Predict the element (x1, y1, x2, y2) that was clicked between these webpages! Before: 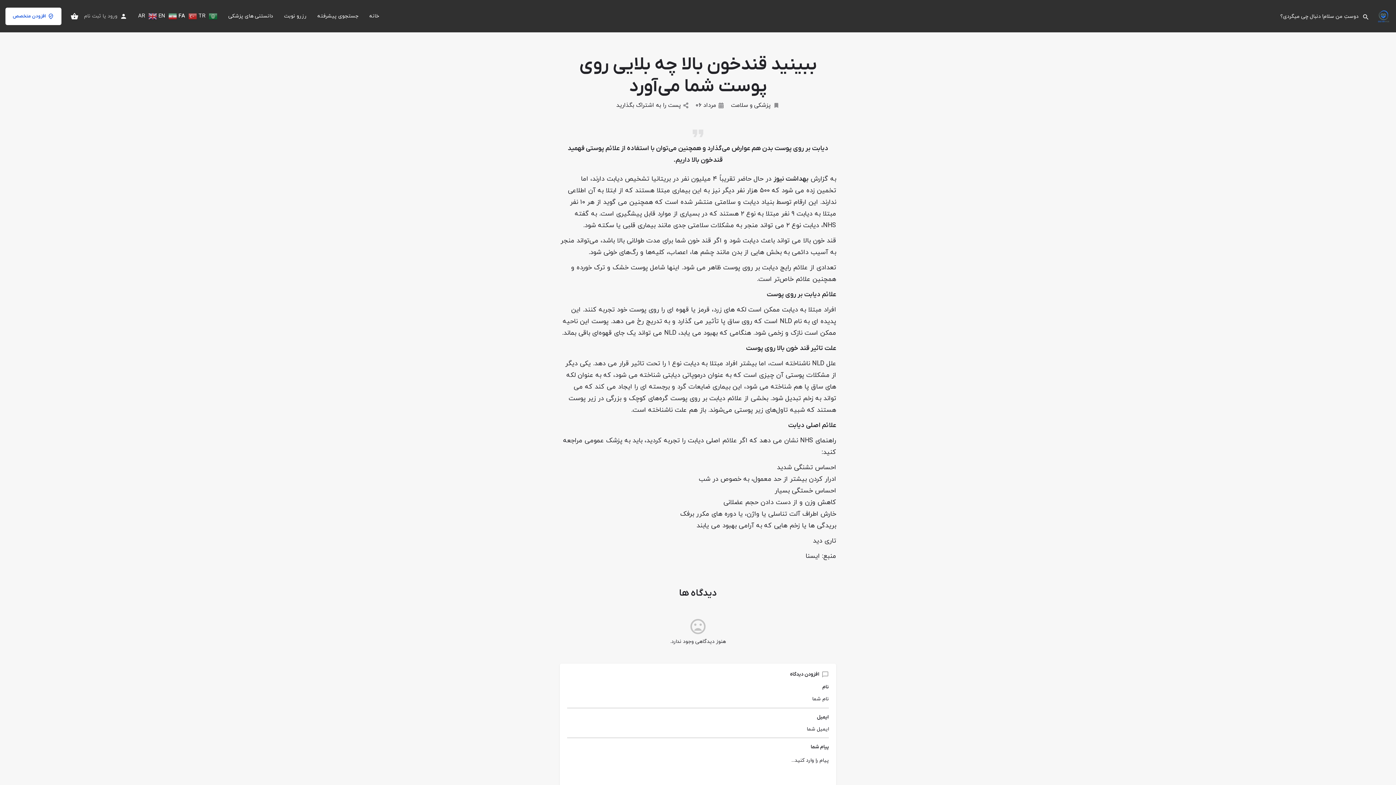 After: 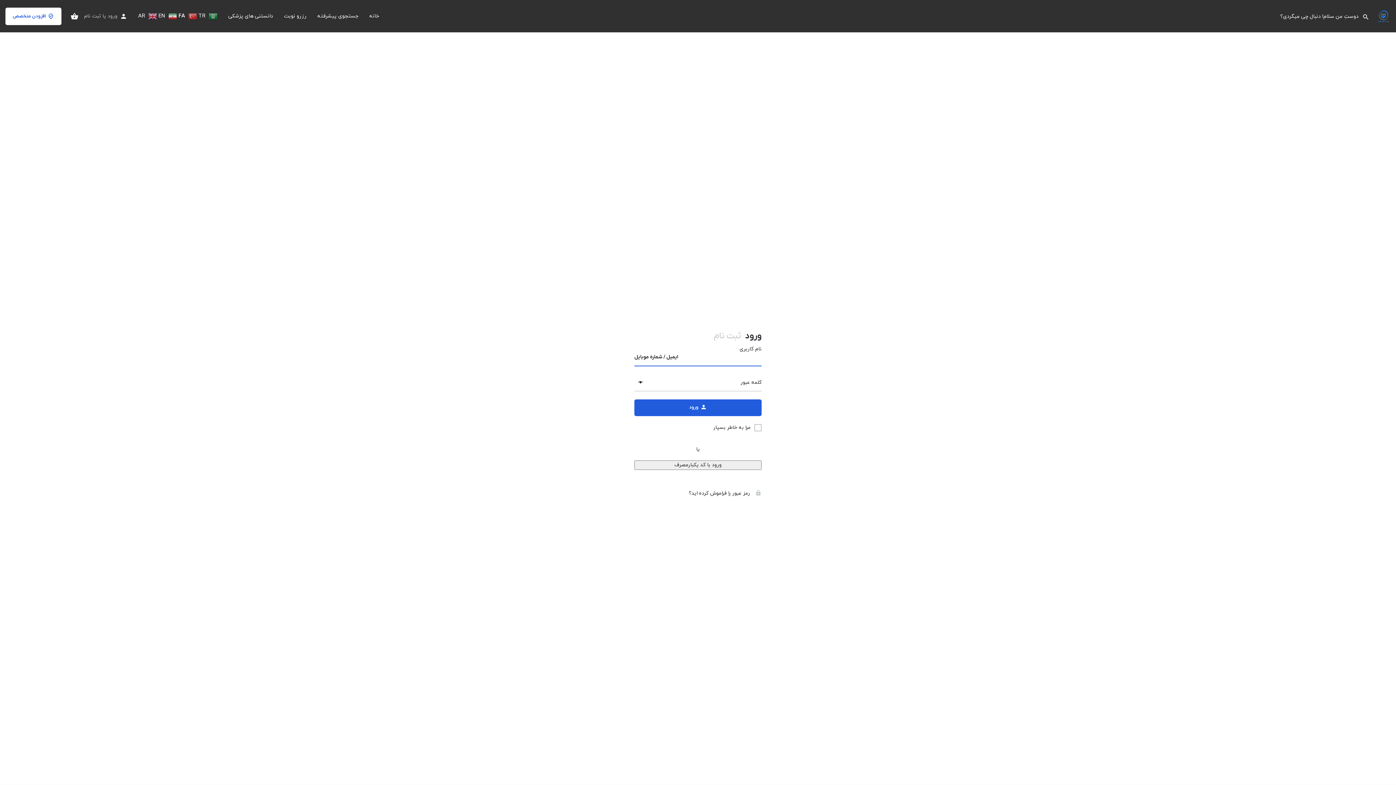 Action: bbox: (107, 11, 117, 20) label: ورود